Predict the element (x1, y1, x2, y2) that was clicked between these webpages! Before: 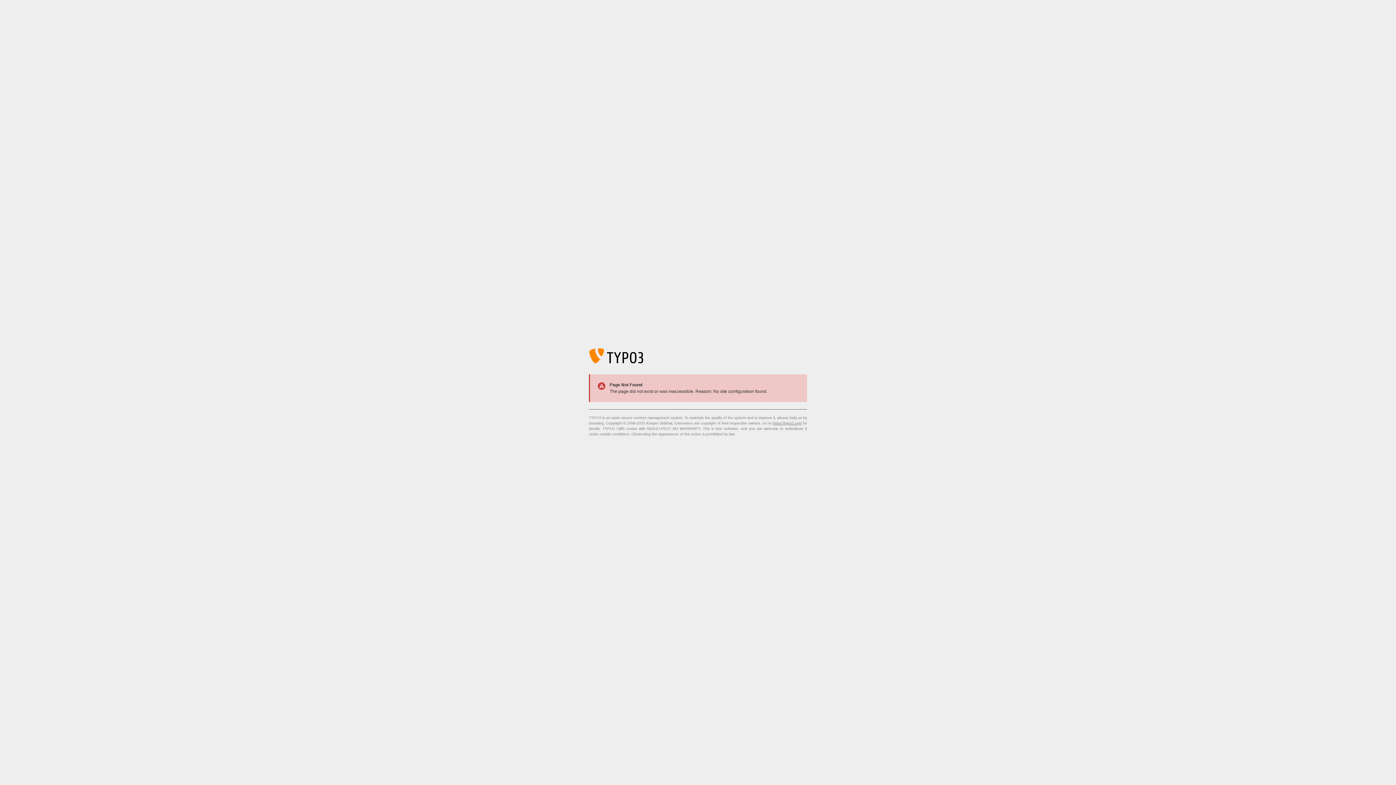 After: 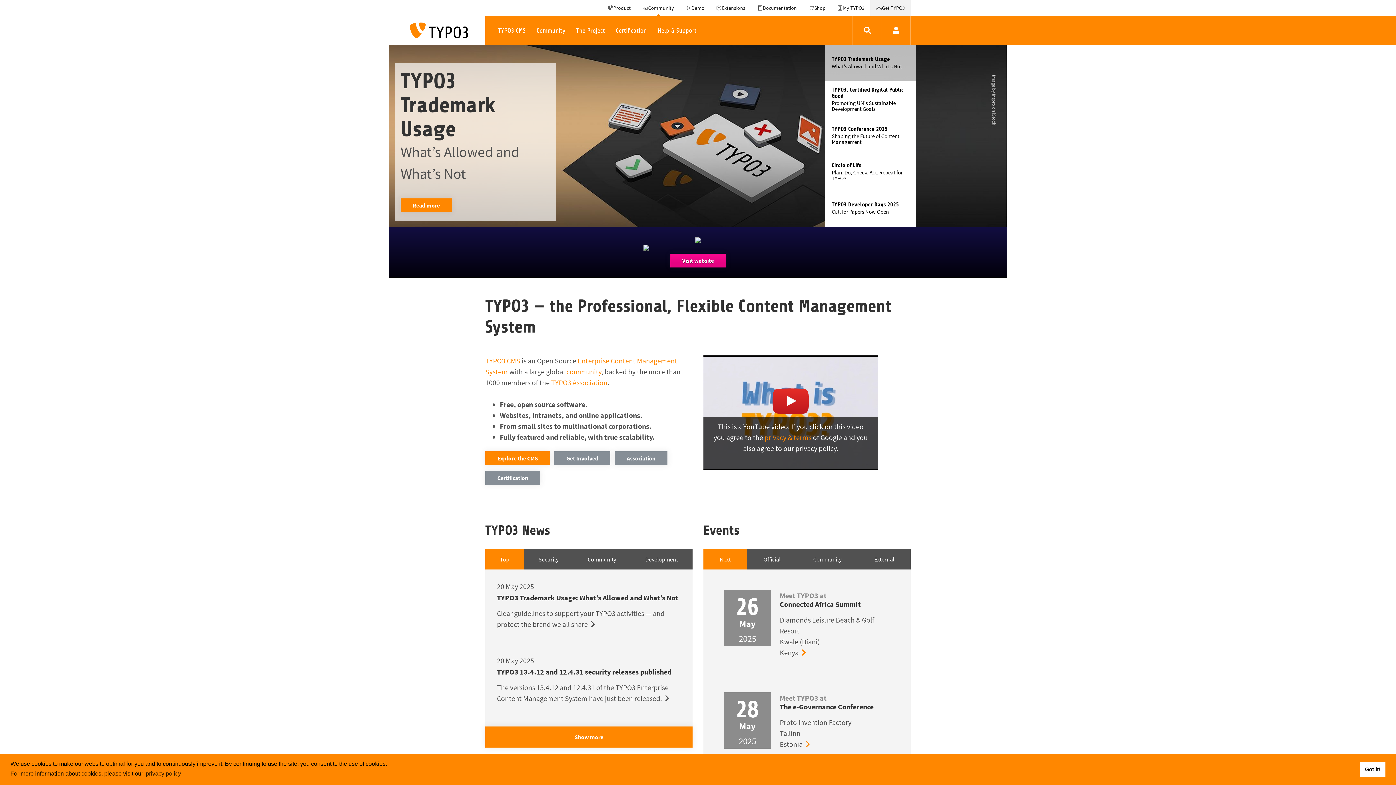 Action: label: https://typo3.org/ bbox: (773, 421, 801, 425)